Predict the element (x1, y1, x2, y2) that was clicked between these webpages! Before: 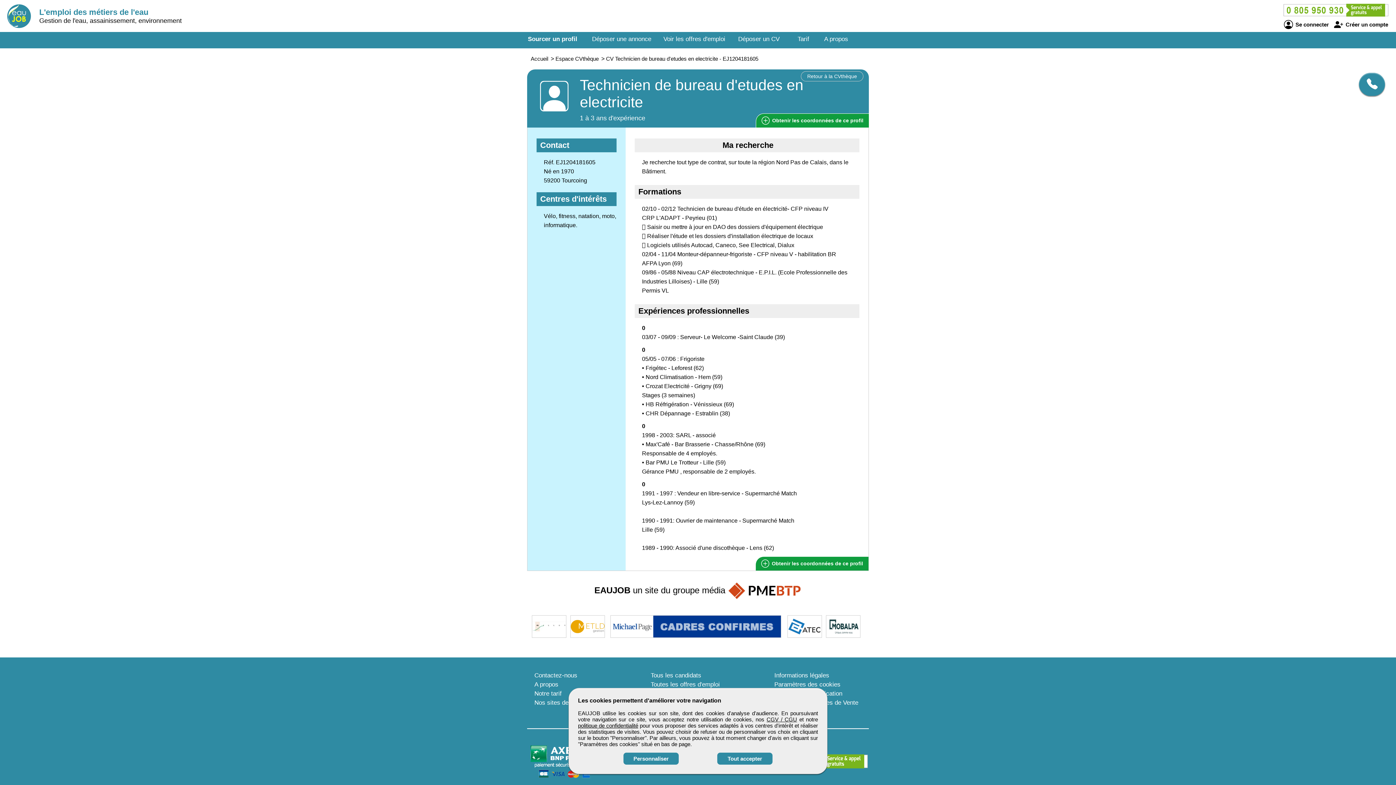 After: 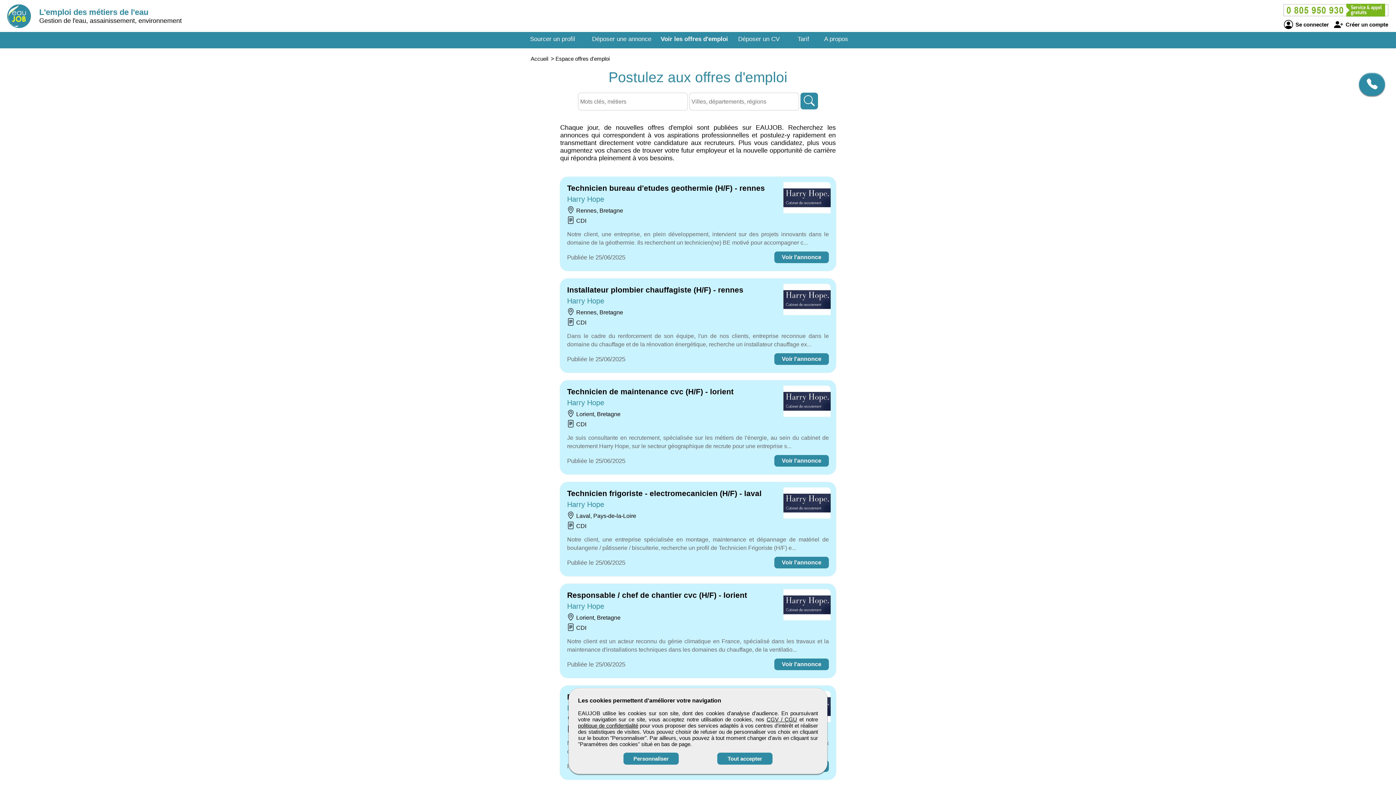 Action: bbox: (650, 681, 720, 688) label: Toutes les offres d'emploi